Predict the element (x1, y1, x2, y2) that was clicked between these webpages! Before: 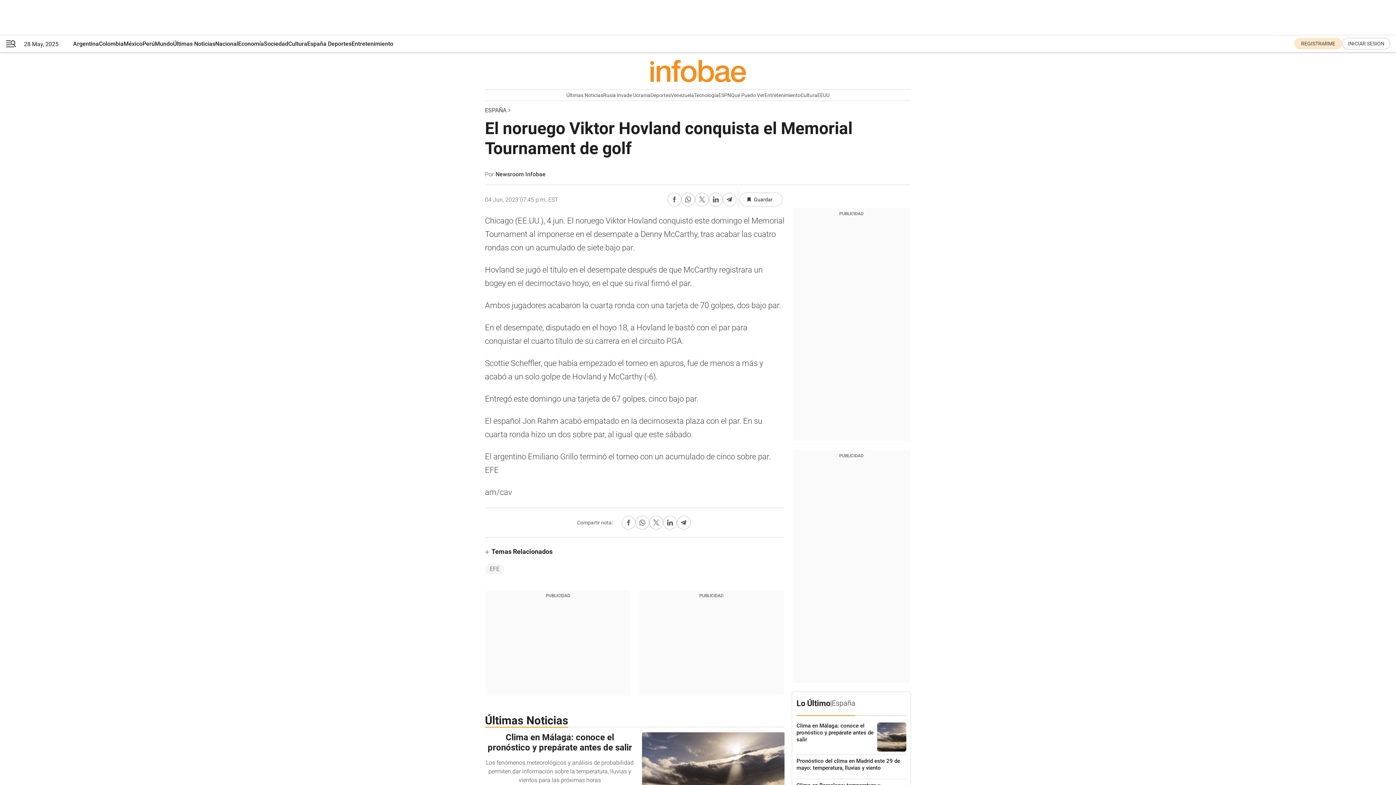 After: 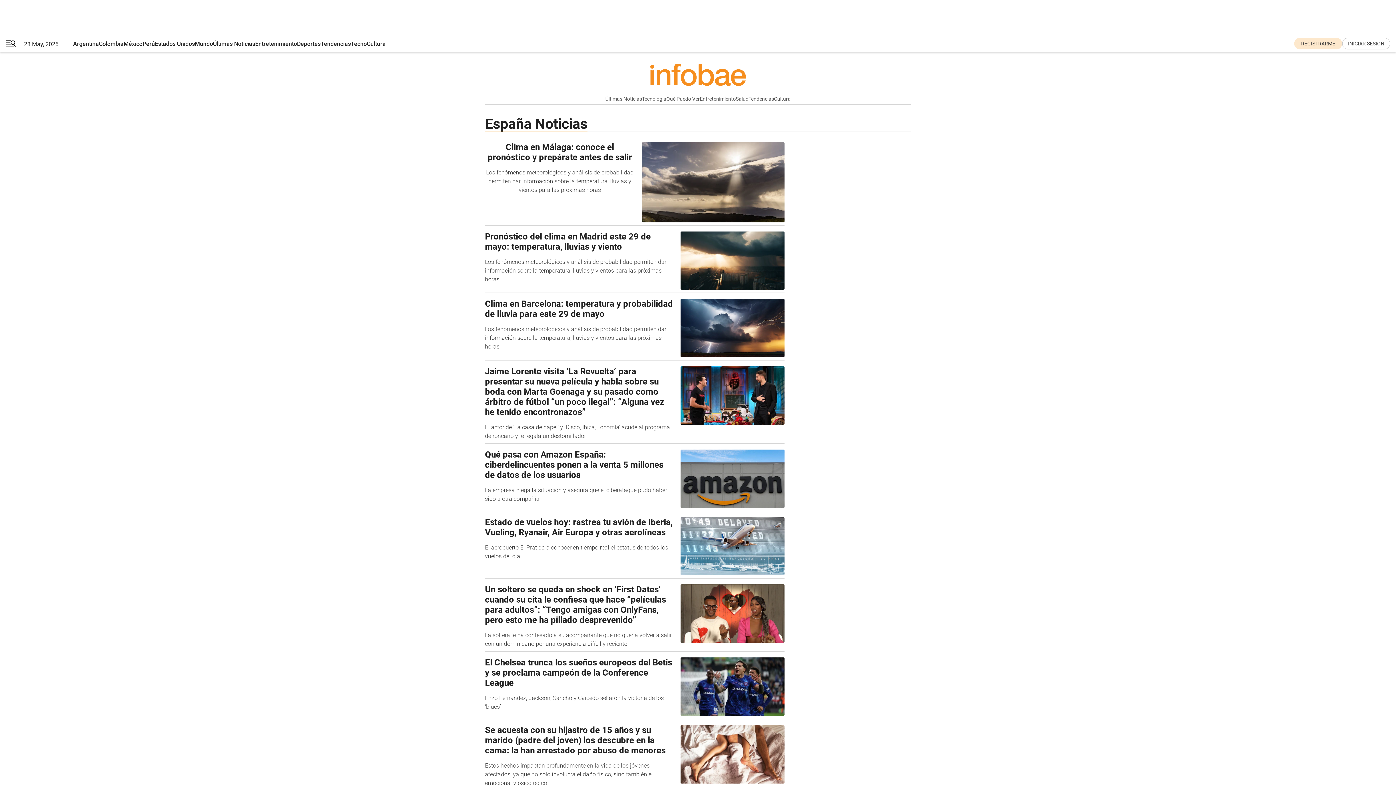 Action: bbox: (173, 35, 215, 52) label: Últimas Noticias